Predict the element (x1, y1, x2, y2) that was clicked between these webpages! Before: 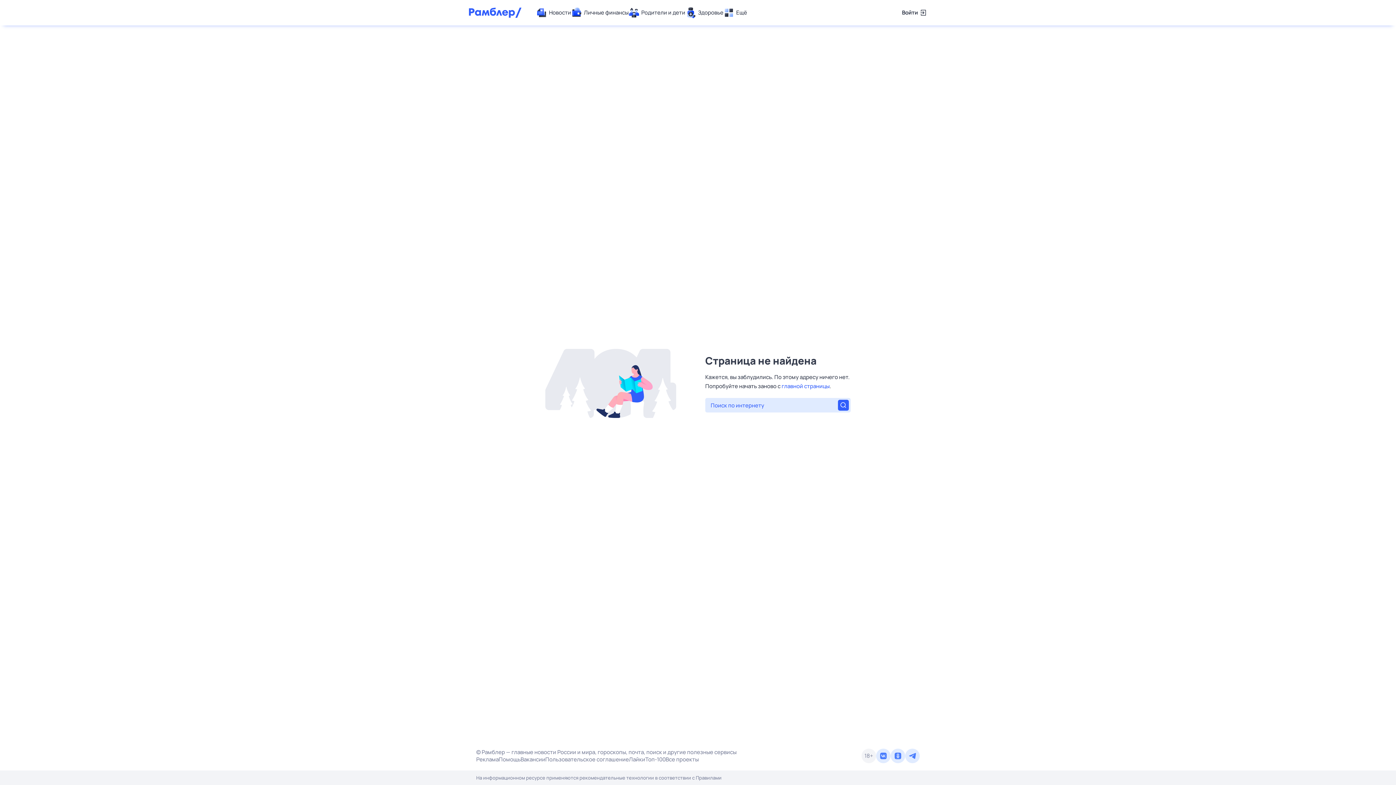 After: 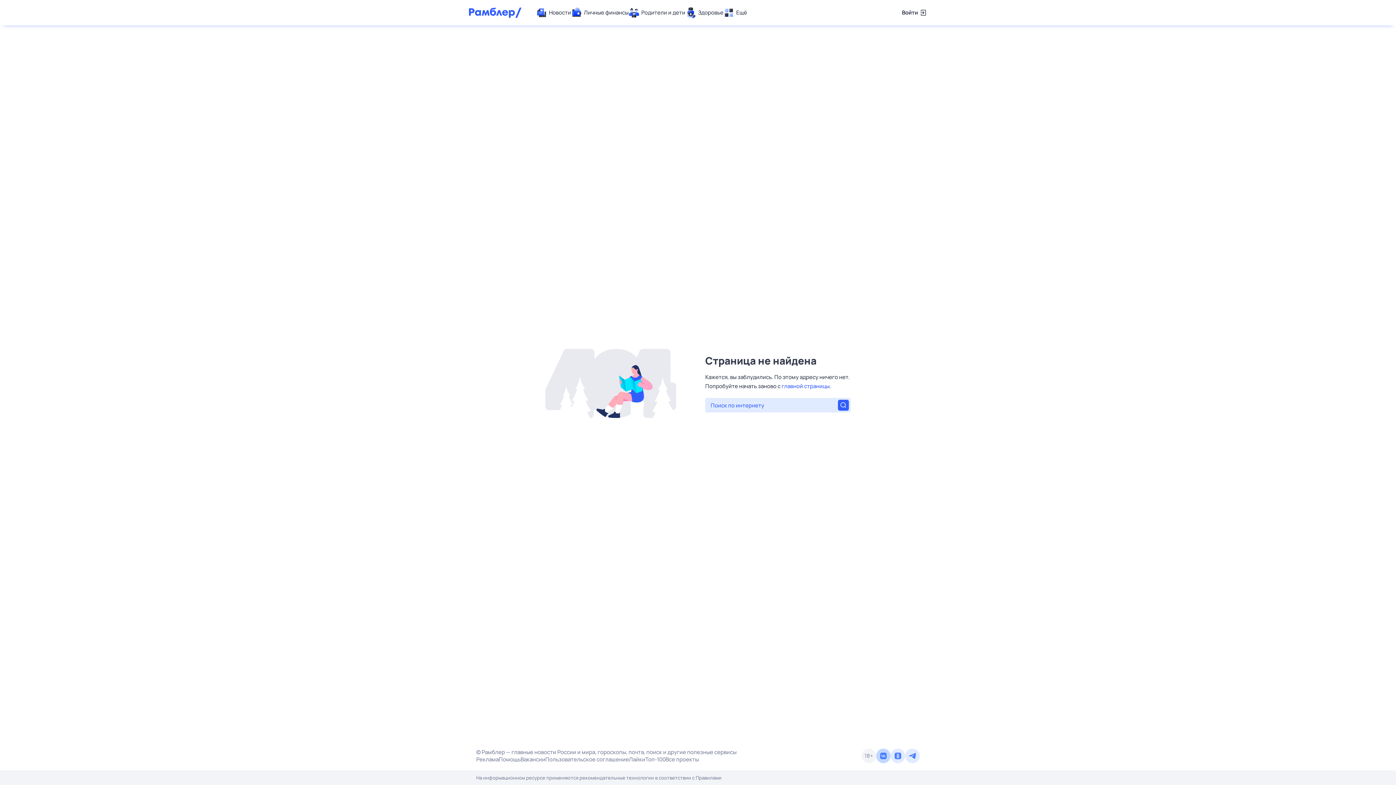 Action: bbox: (876, 749, 890, 763)